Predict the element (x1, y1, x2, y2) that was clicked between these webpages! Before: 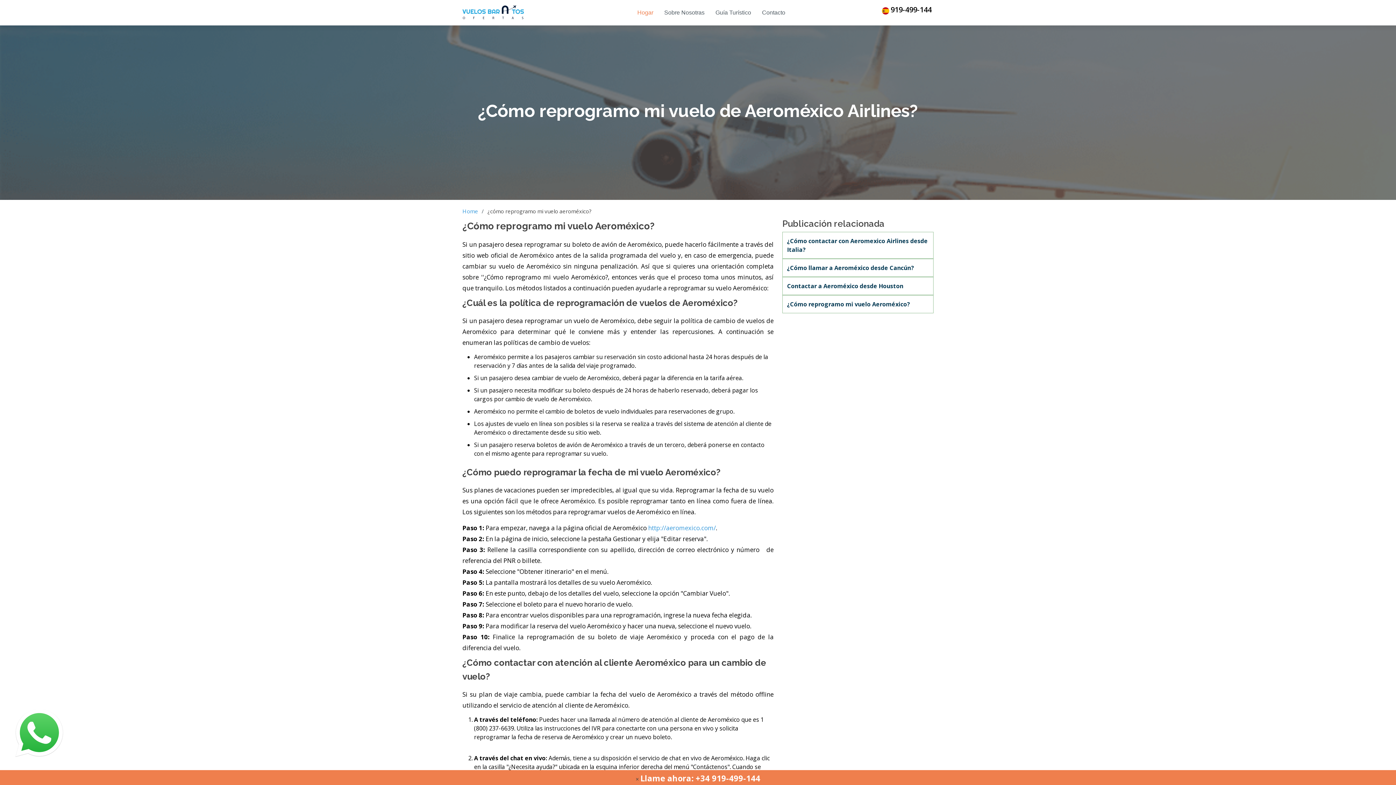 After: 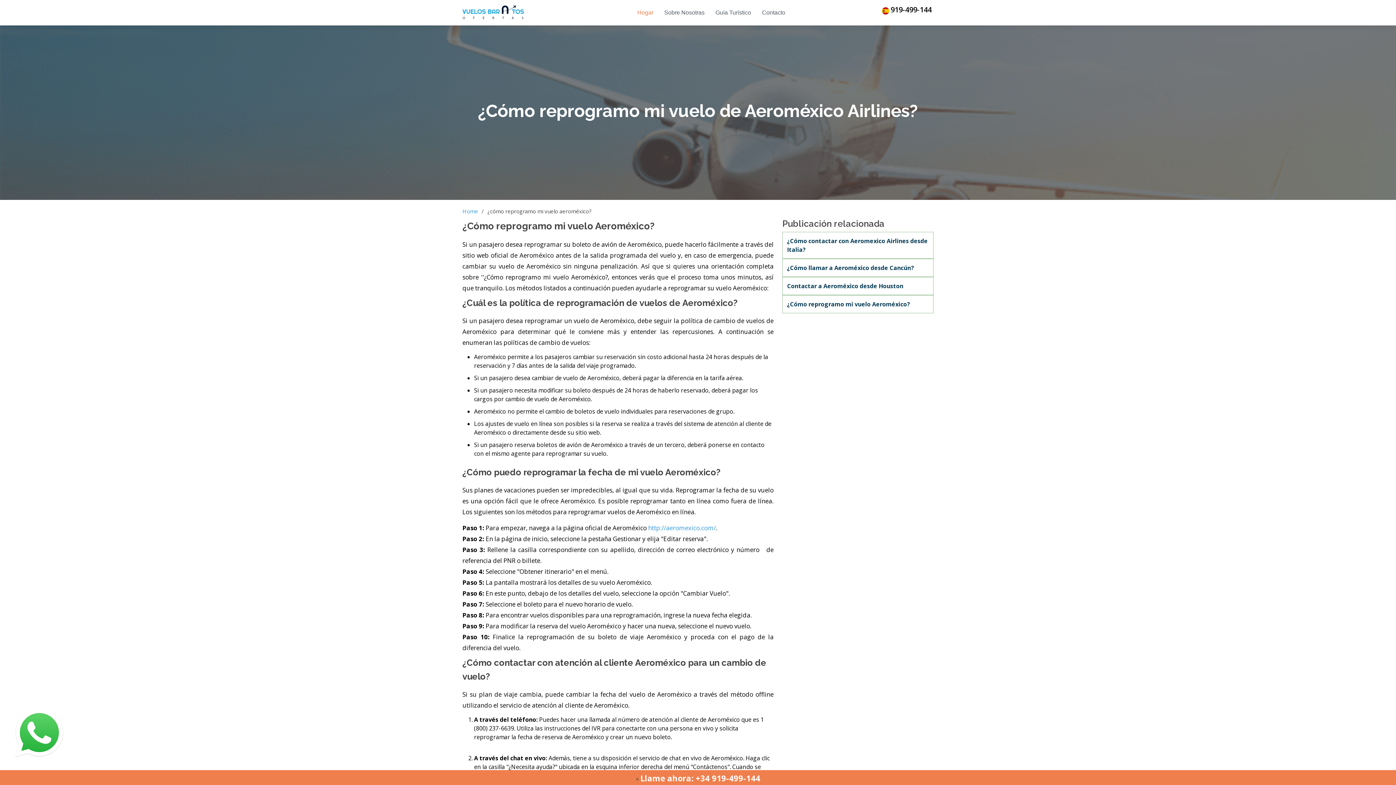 Action: label: 919-499-144 bbox: (890, 4, 932, 14)